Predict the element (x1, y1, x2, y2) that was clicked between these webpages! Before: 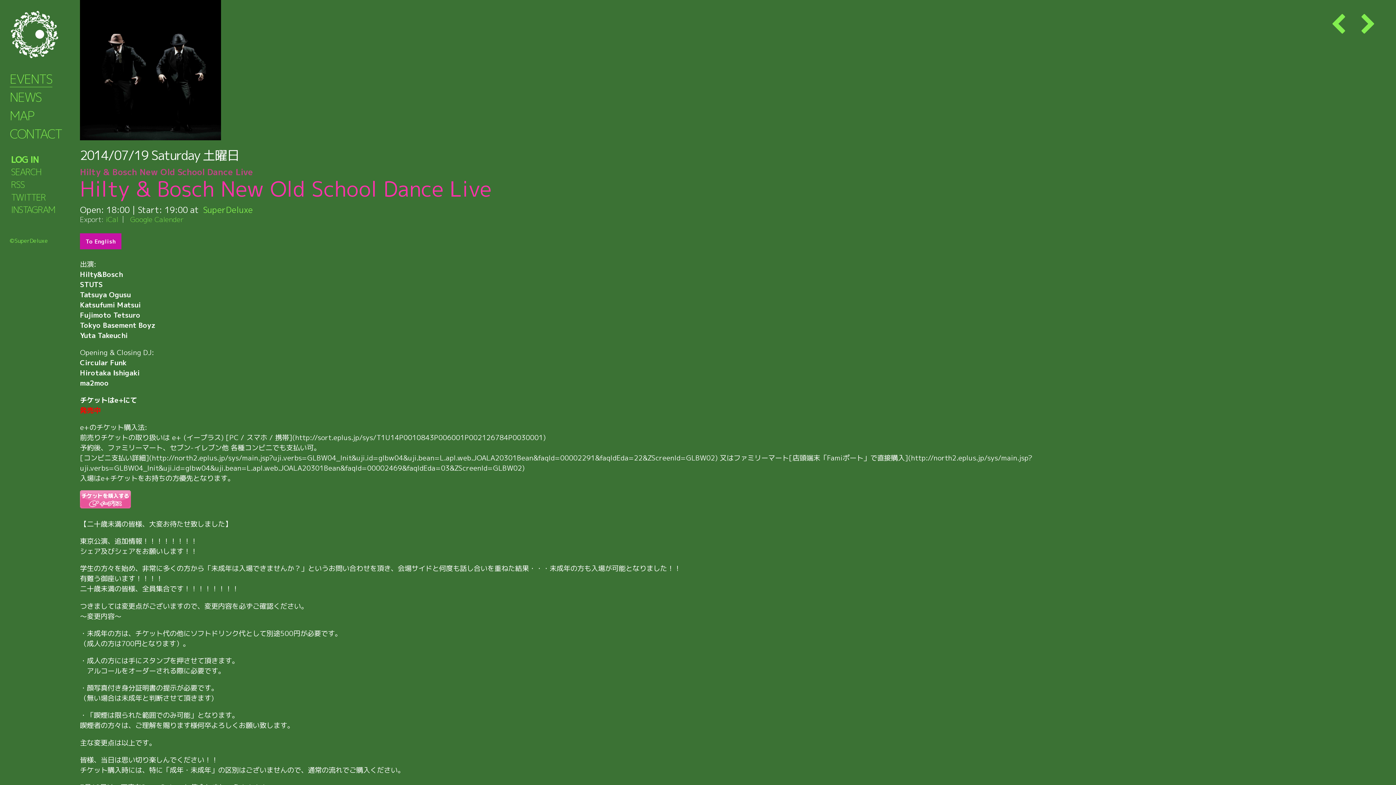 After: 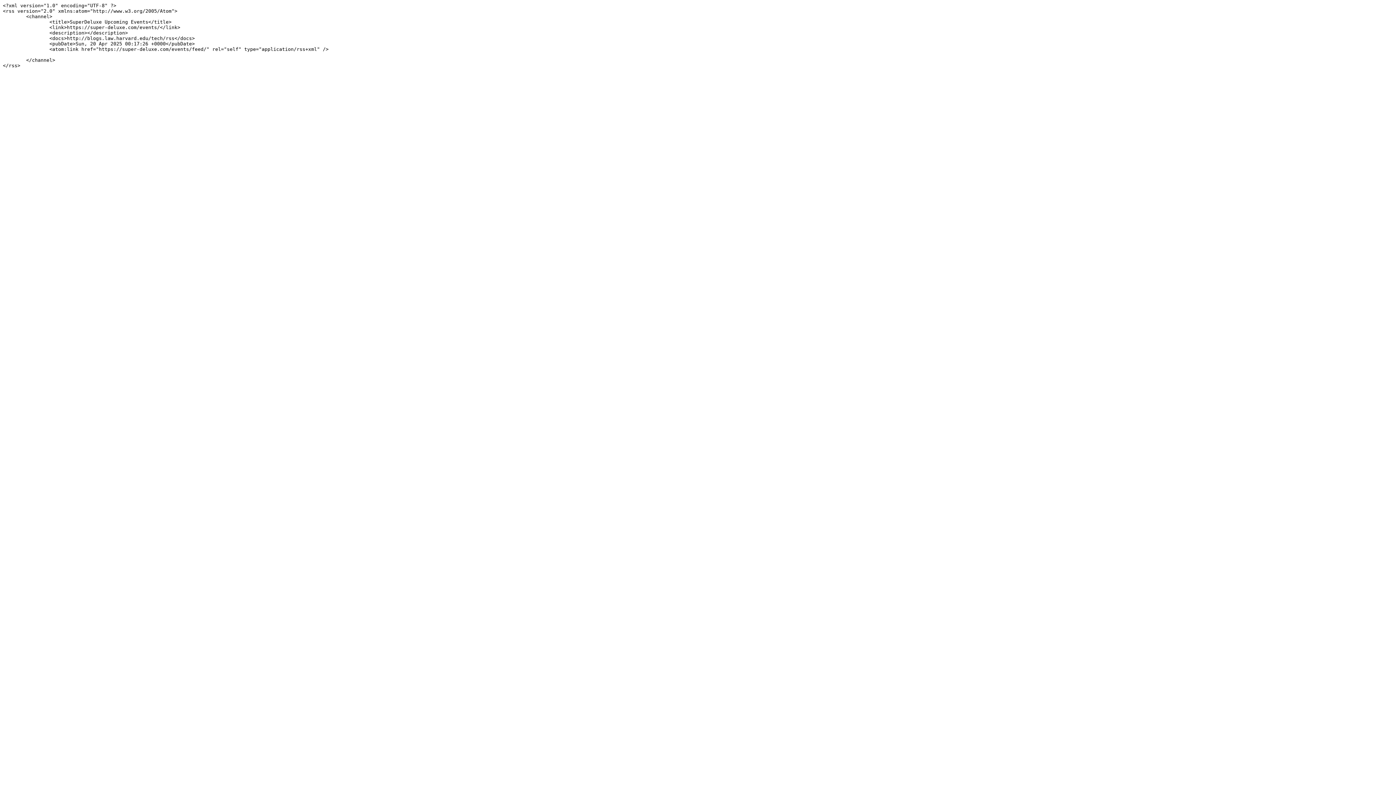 Action: bbox: (10, 181, 24, 190) label: RSS
フィード